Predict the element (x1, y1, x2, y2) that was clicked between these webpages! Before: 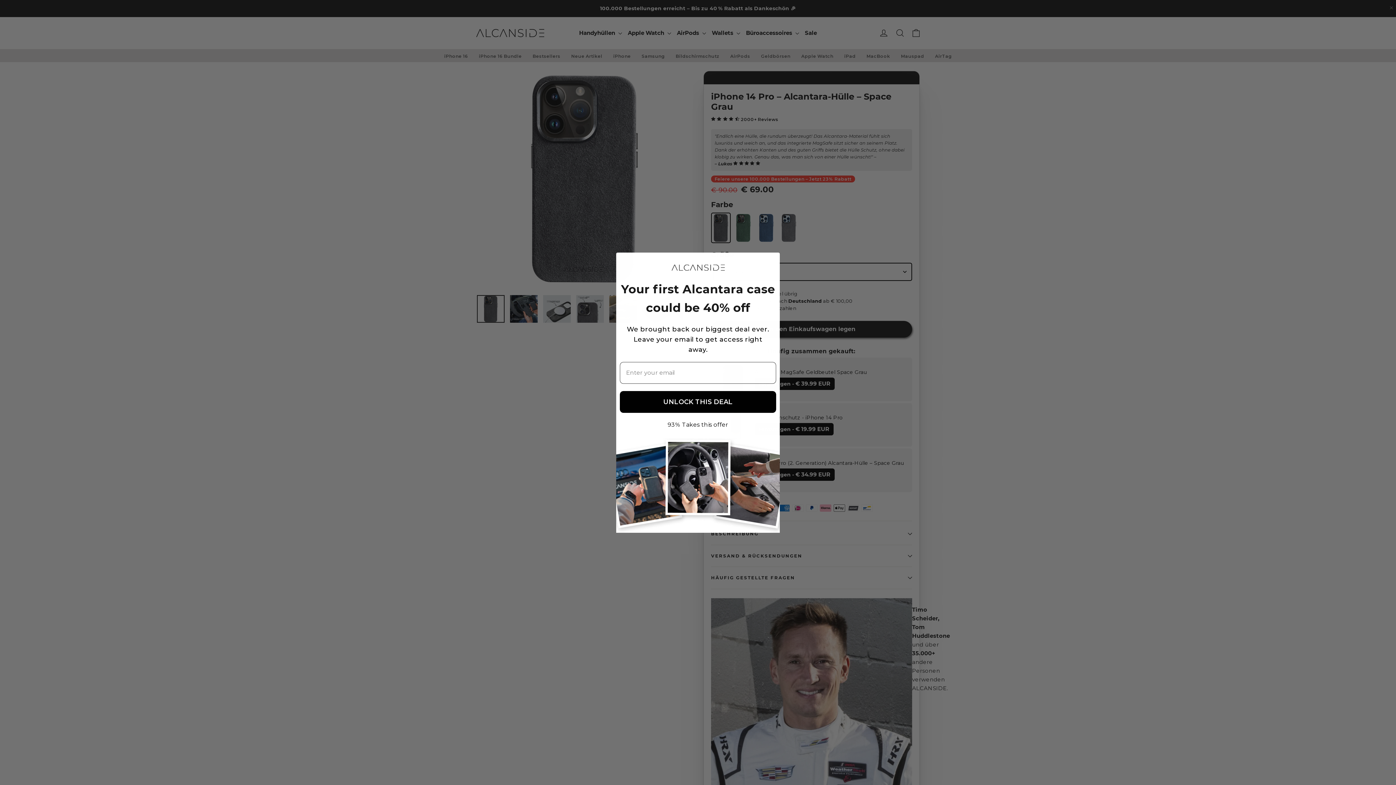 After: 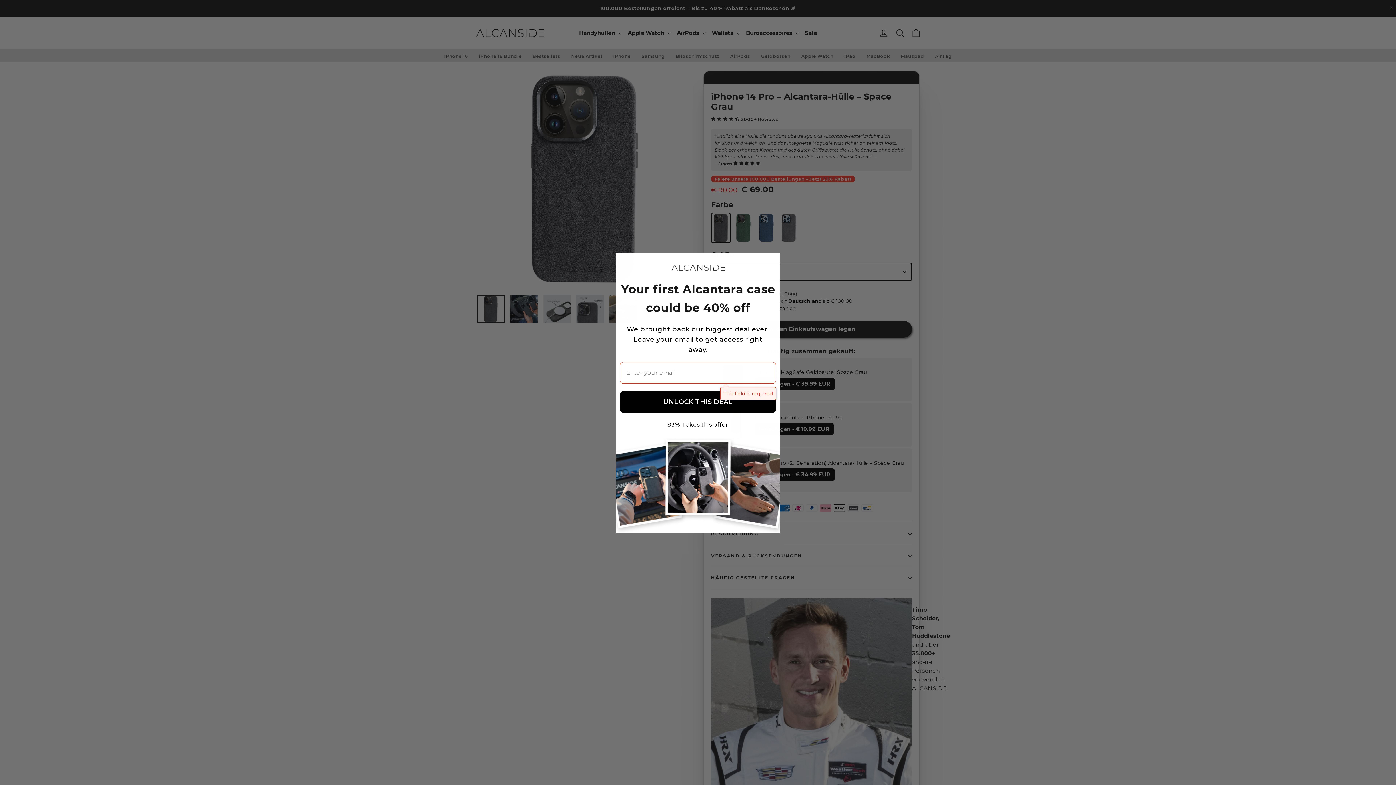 Action: bbox: (620, 391, 776, 412) label: UNLOCK THIS DEAL